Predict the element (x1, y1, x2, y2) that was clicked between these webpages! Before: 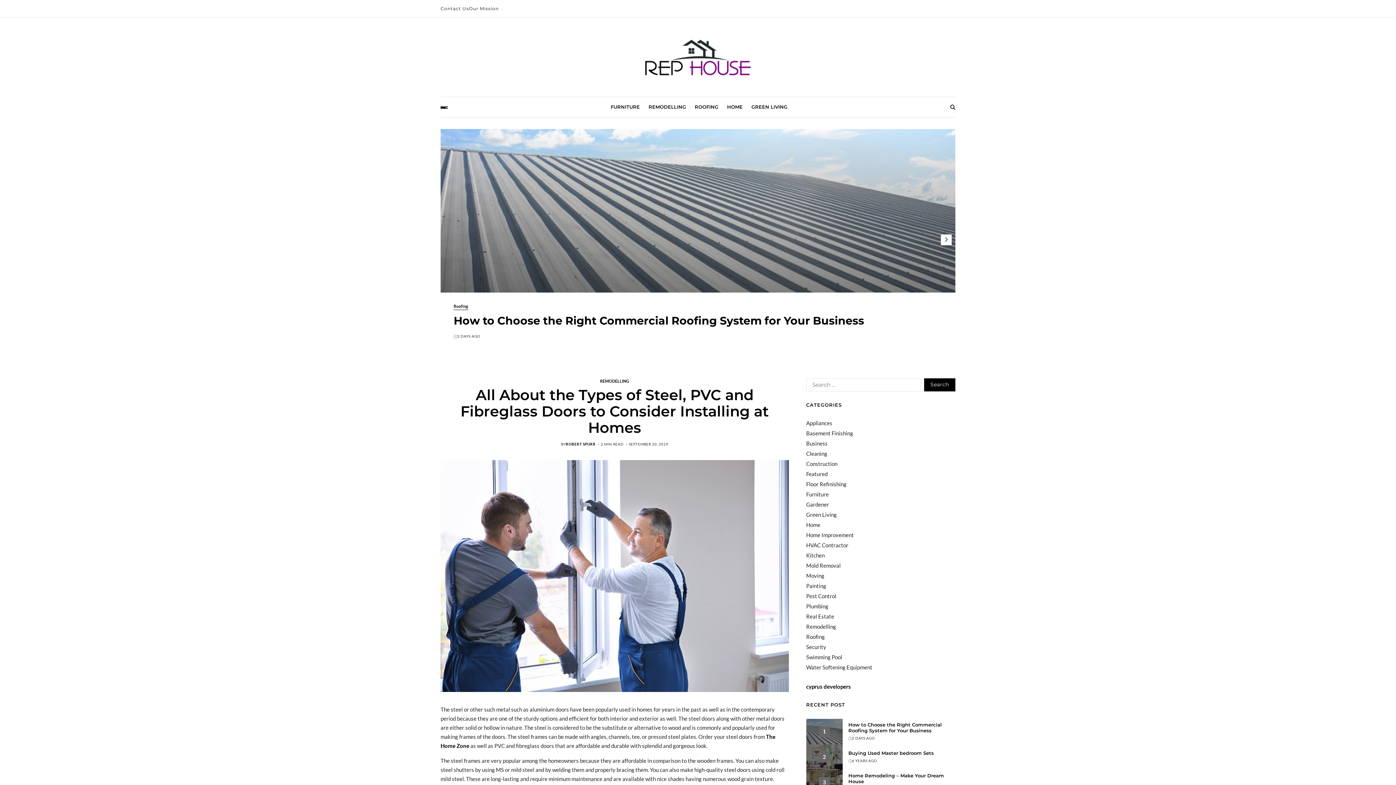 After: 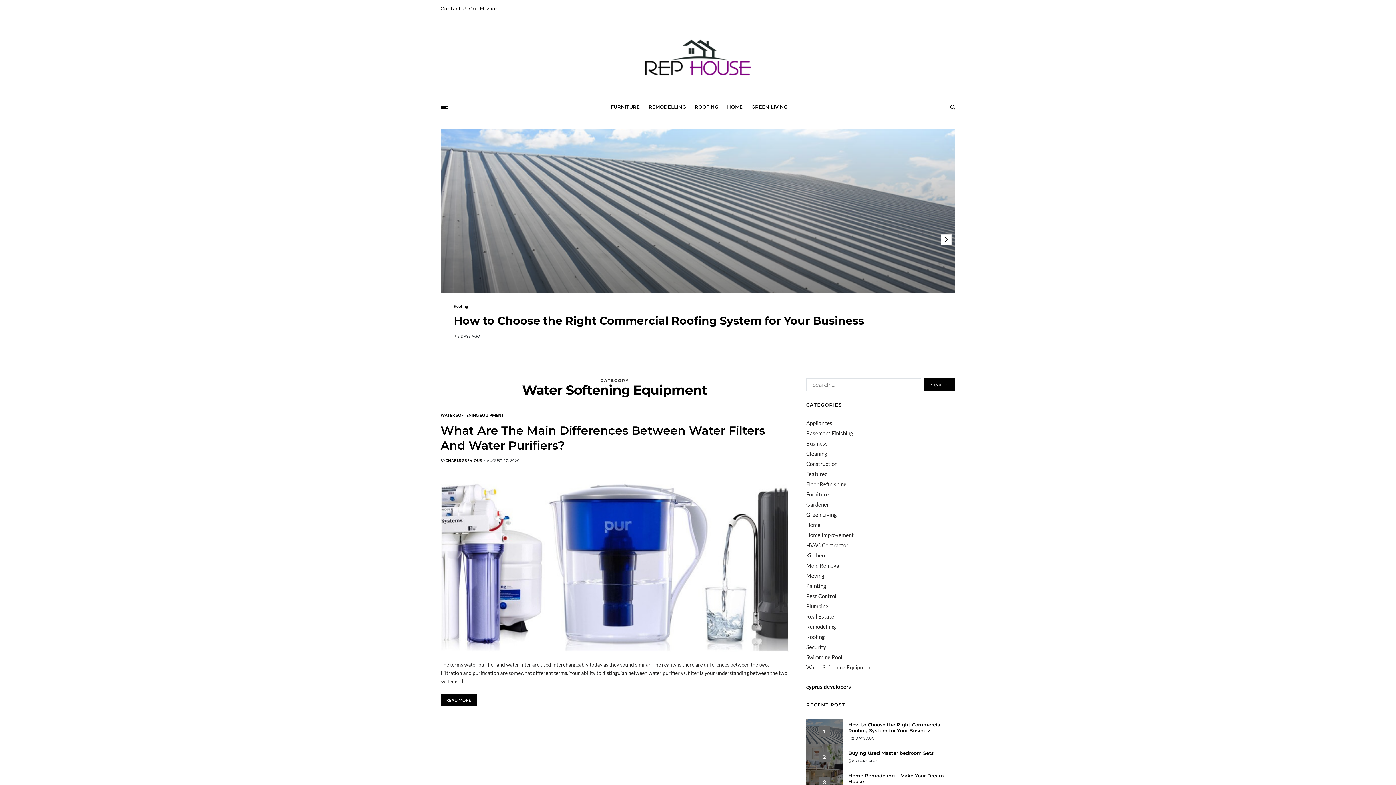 Action: label: Water Softening Equipment bbox: (806, 664, 872, 670)